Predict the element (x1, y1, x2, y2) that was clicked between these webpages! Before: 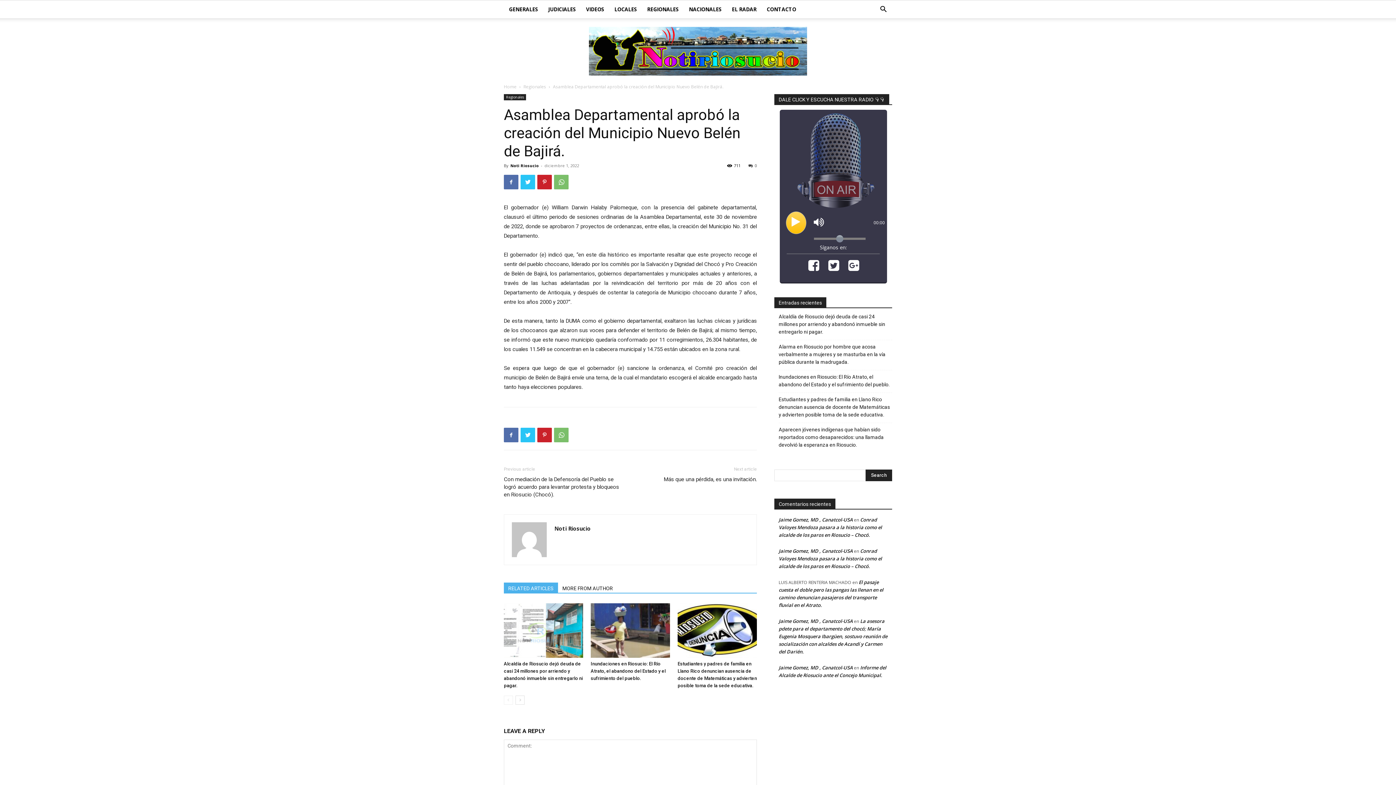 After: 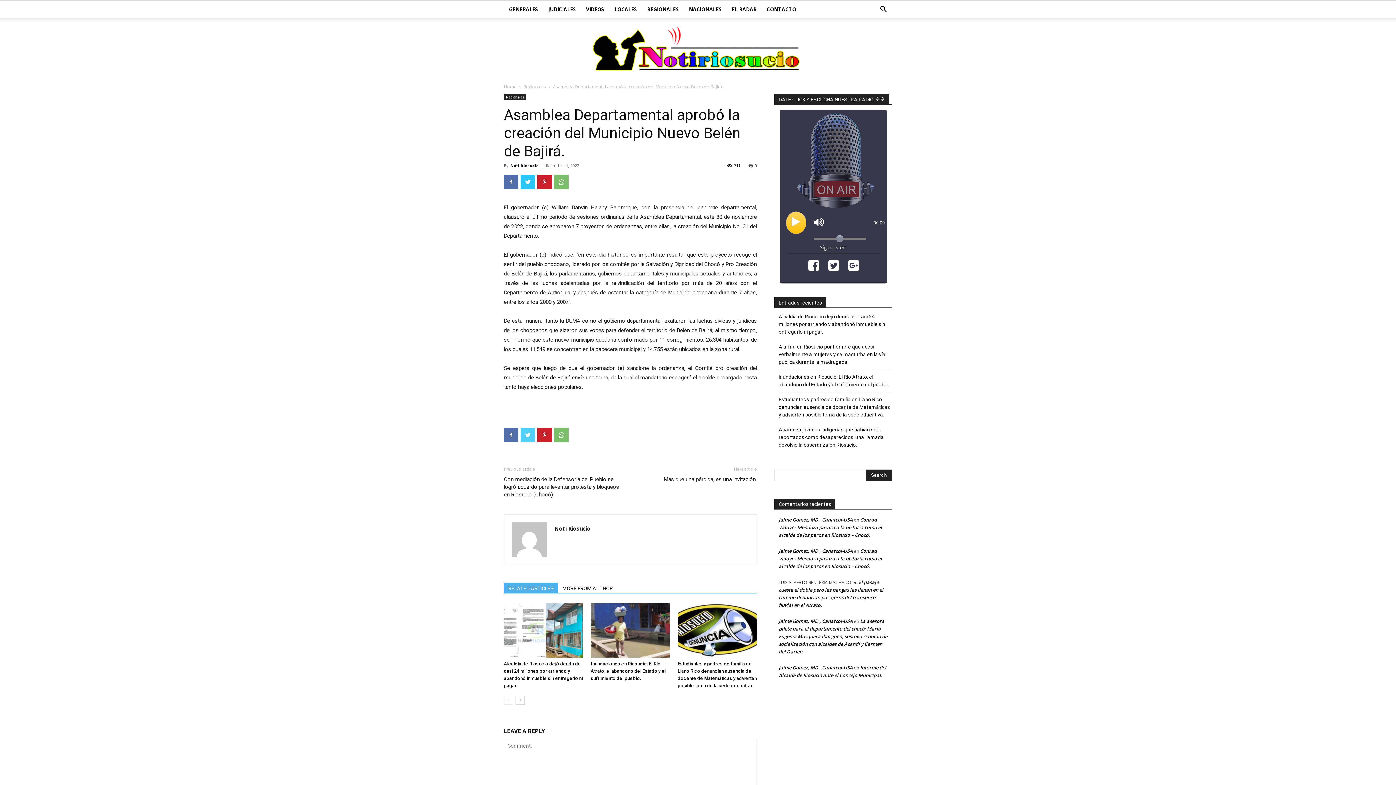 Action: bbox: (520, 428, 535, 442)